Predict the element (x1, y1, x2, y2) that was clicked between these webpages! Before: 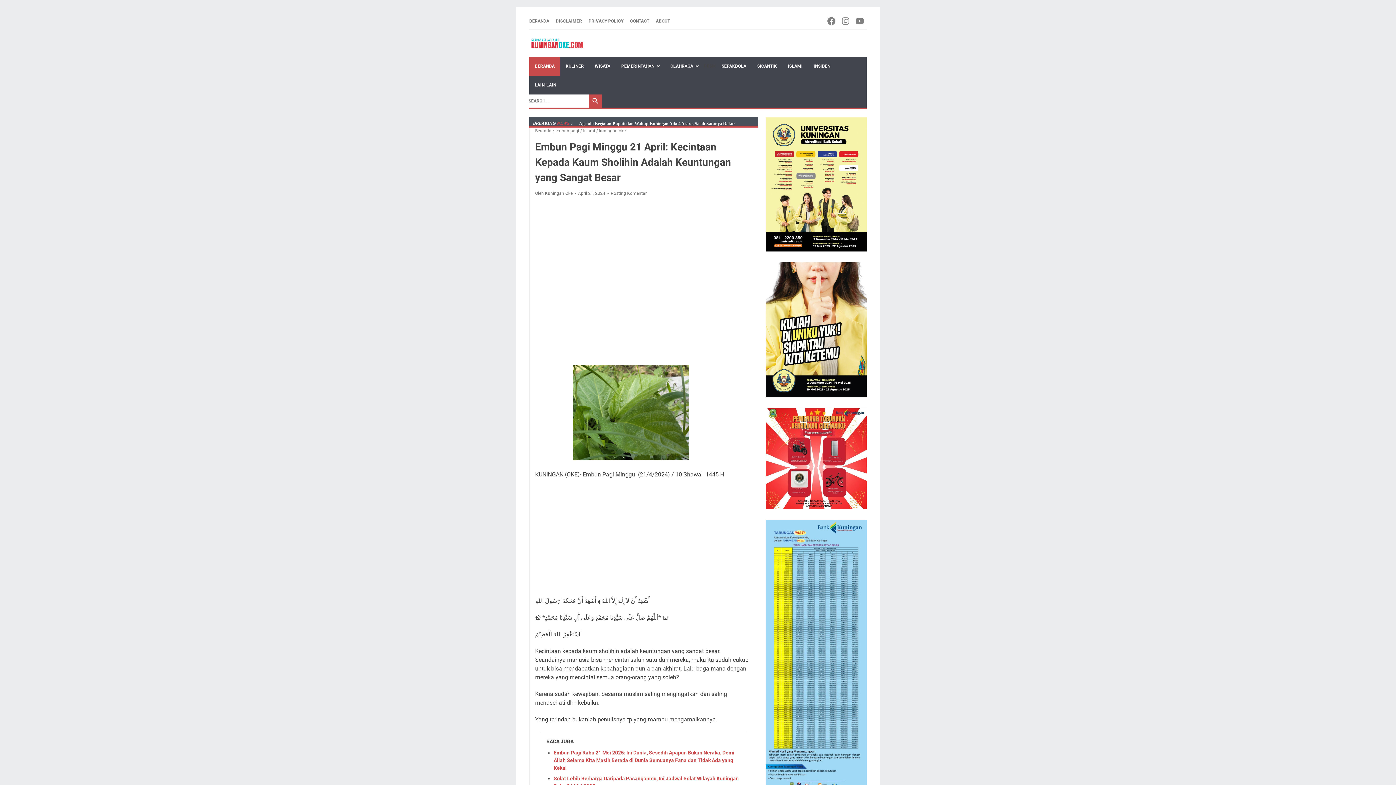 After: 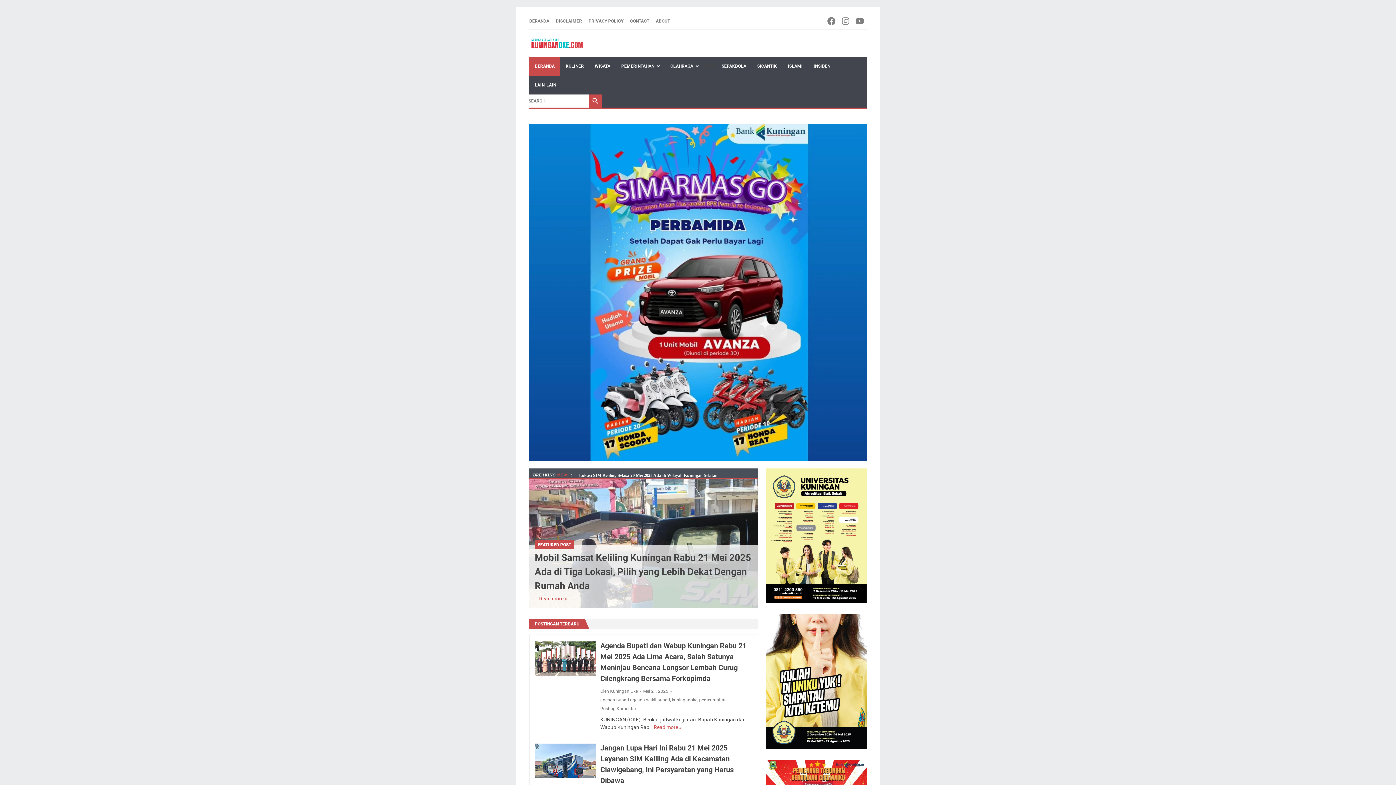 Action: bbox: (535, 128, 551, 133) label: Beranda